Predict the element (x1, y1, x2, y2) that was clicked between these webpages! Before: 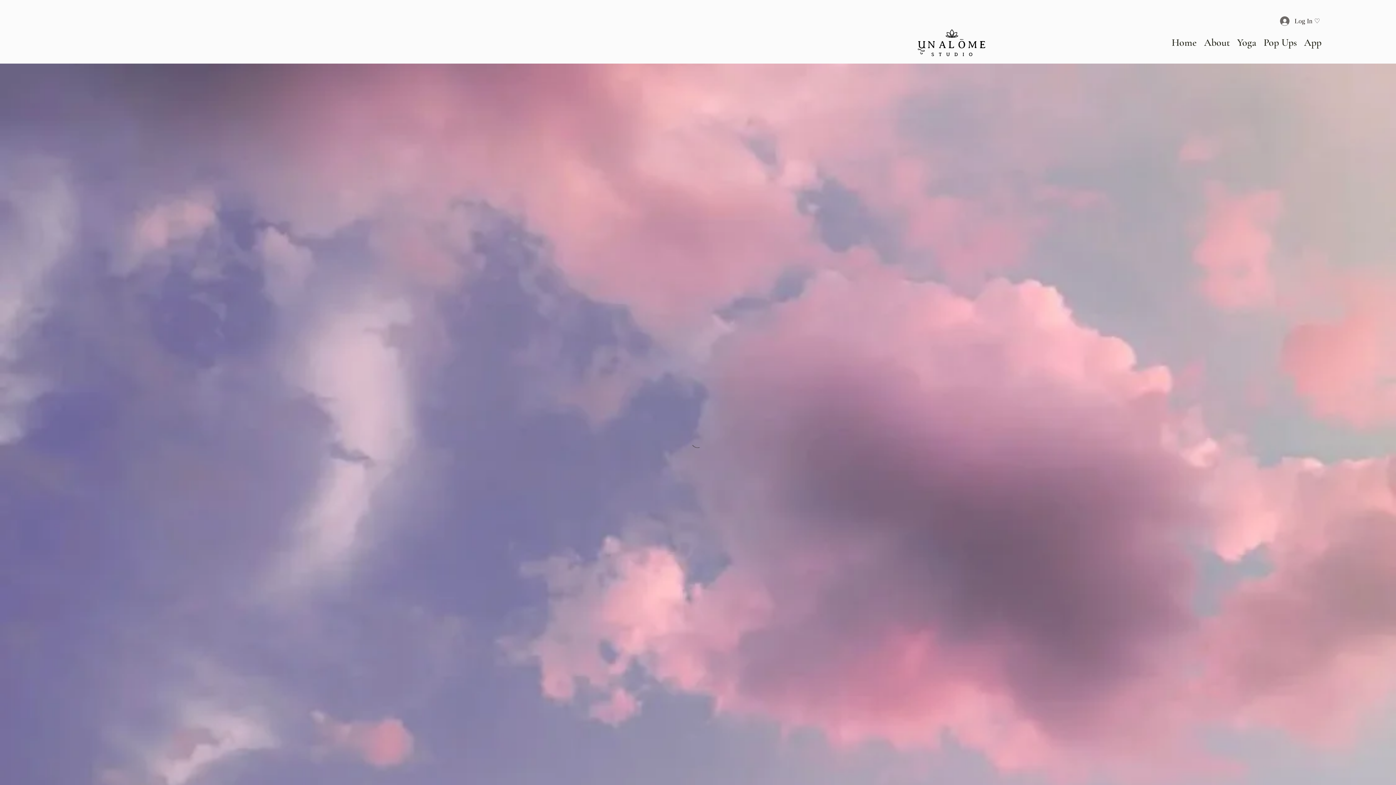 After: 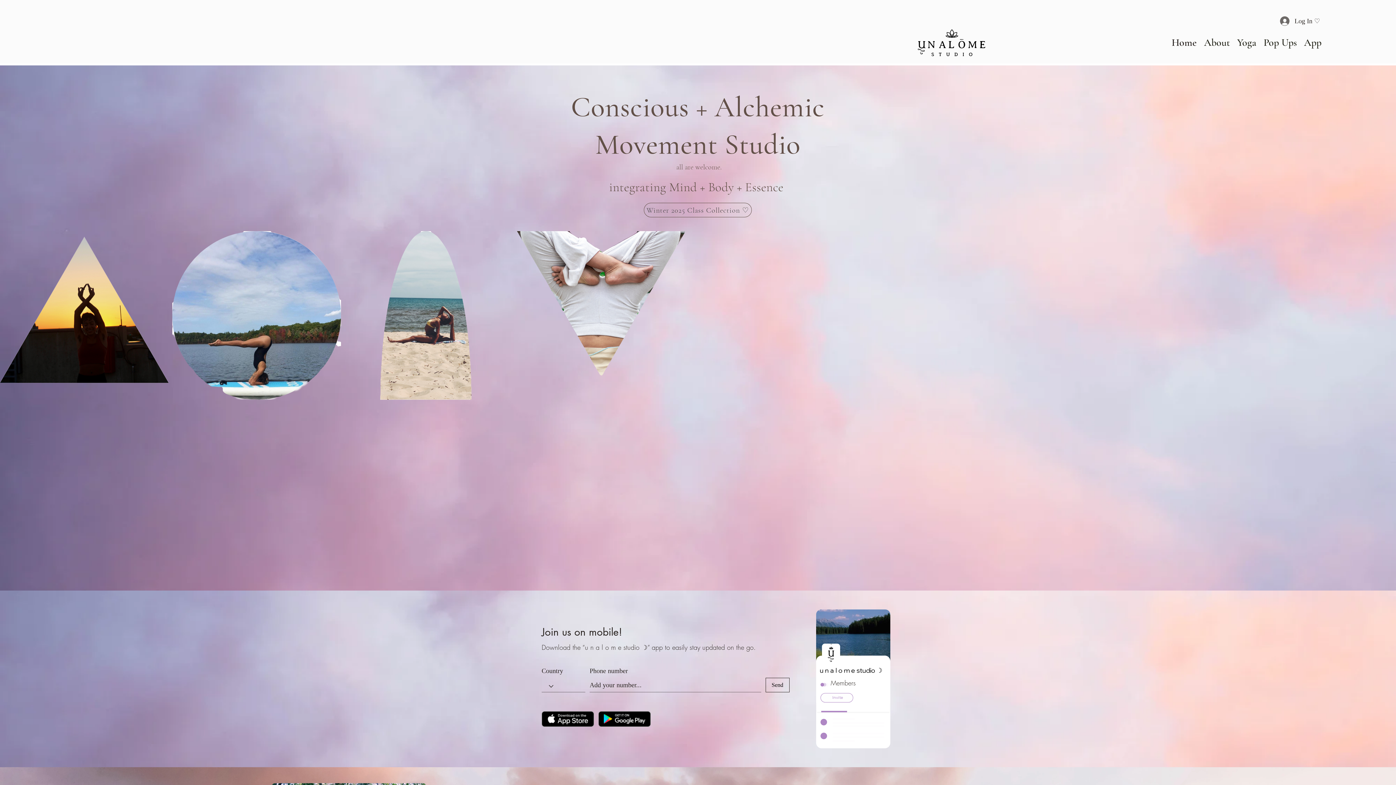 Action: bbox: (1168, 27, 1200, 57) label: Home